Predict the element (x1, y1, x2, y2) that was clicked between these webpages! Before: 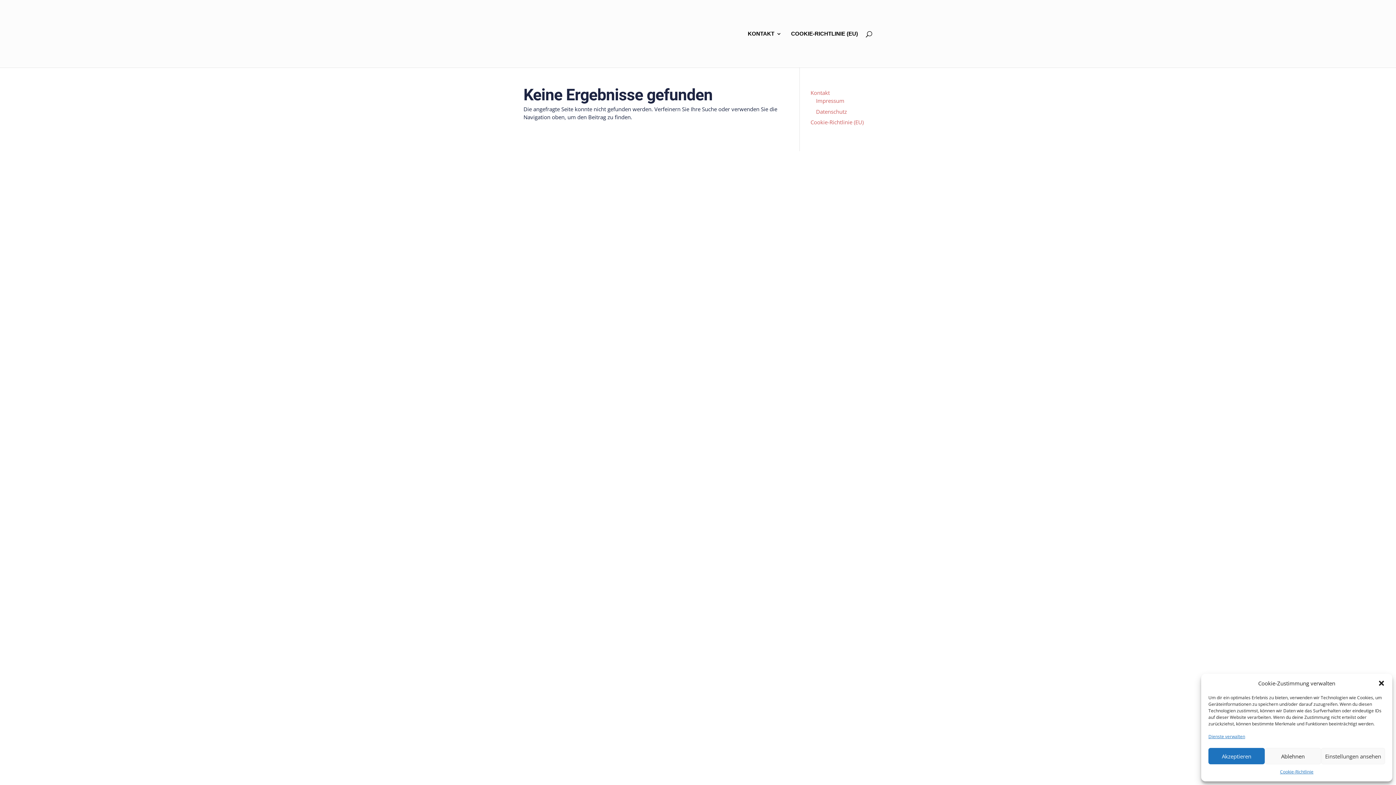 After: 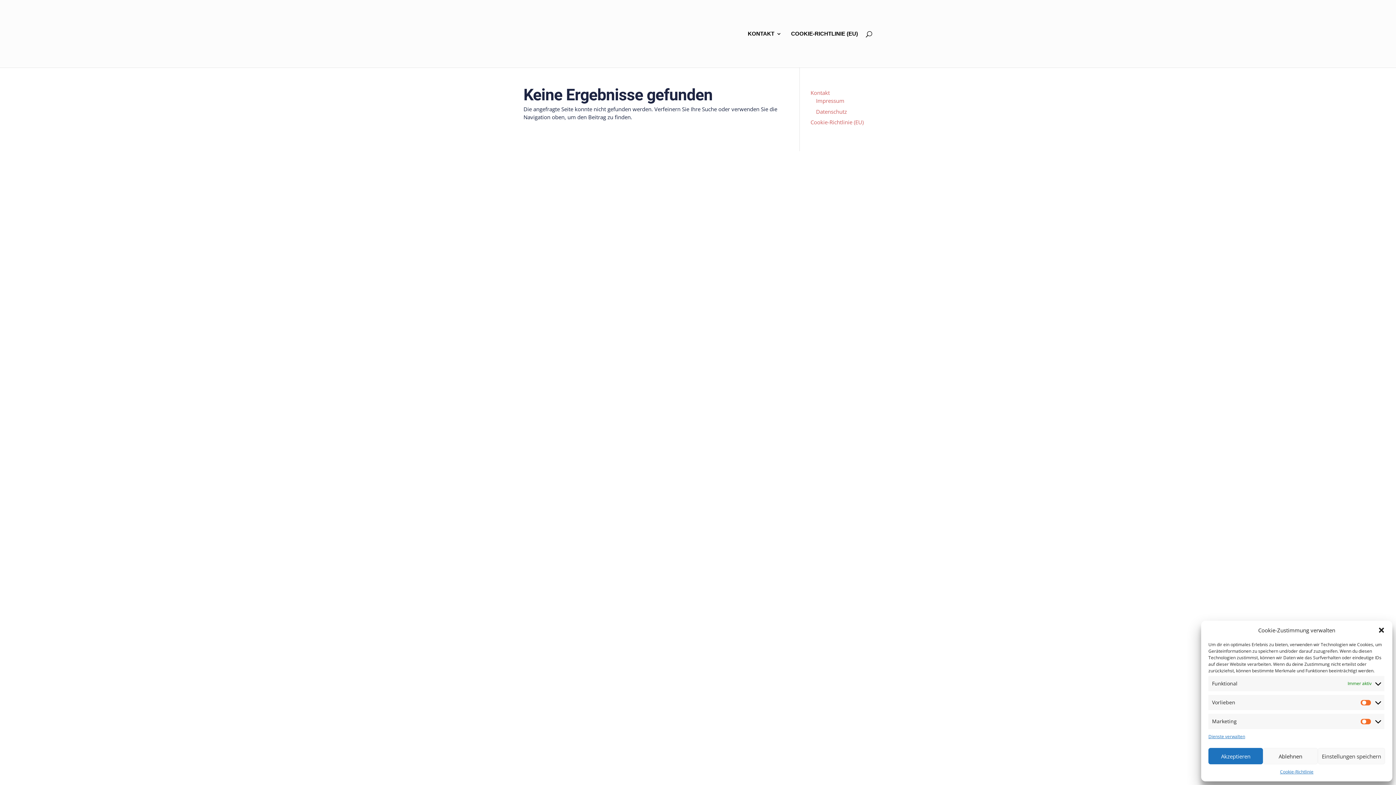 Action: label: Einstellungen ansehen bbox: (1321, 748, 1385, 764)